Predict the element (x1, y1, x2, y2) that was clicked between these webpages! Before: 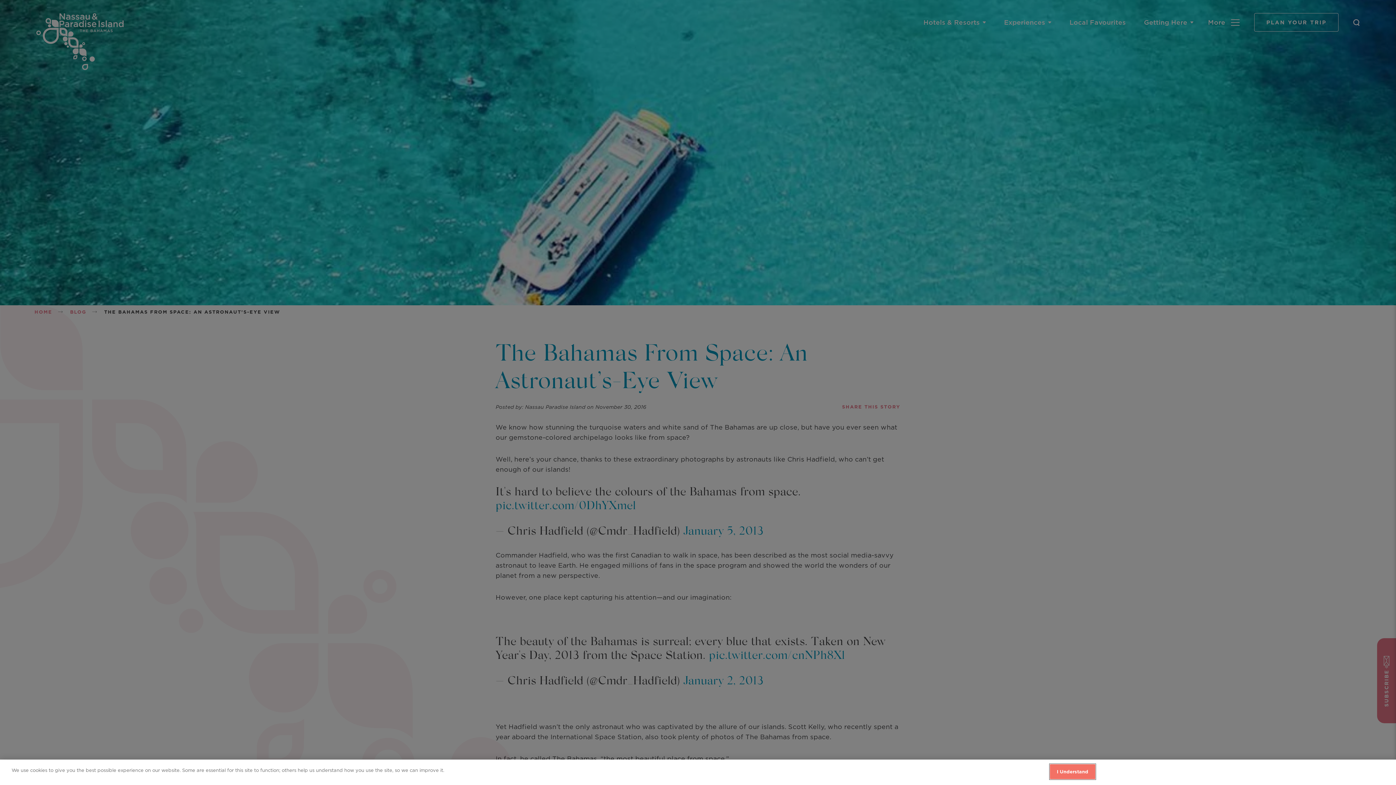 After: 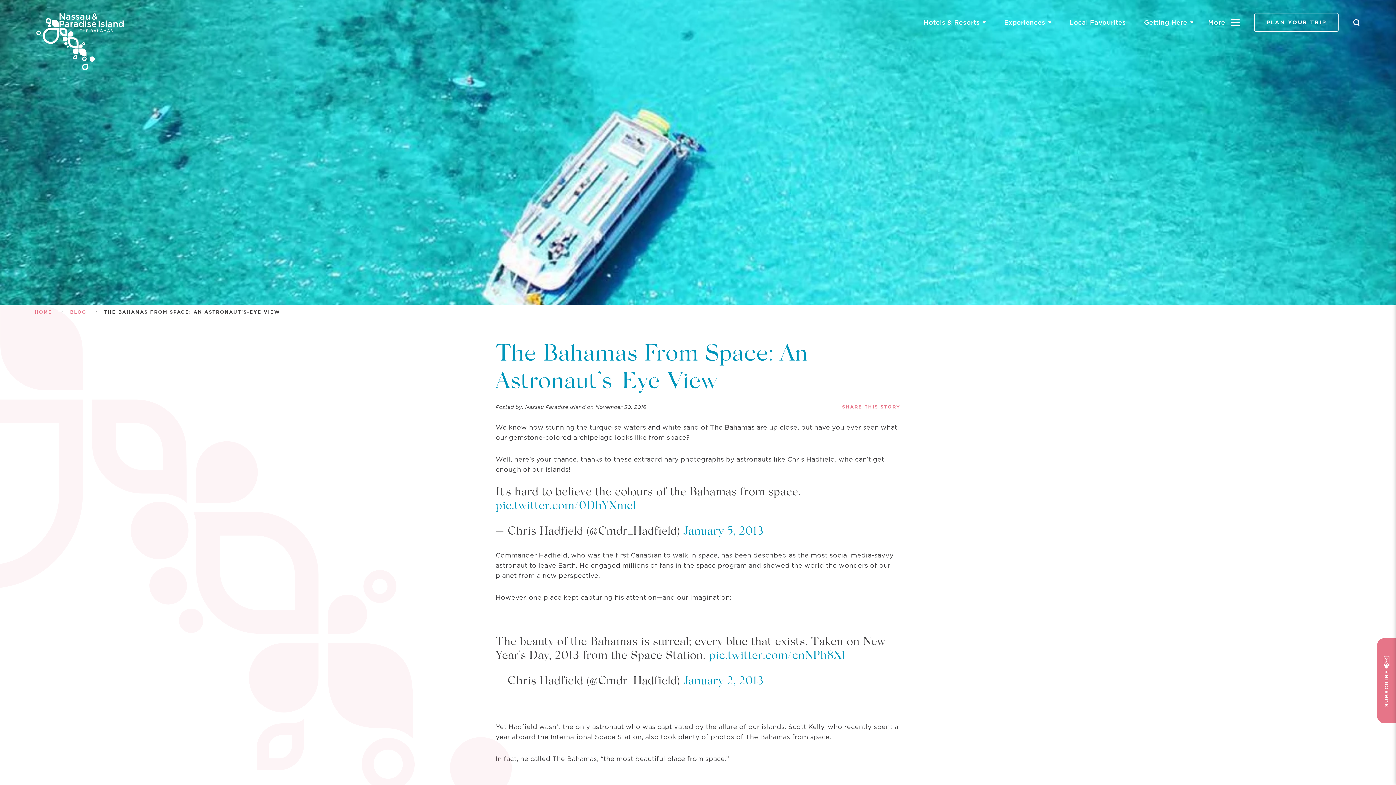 Action: label: I Understand bbox: (1050, 764, 1095, 779)